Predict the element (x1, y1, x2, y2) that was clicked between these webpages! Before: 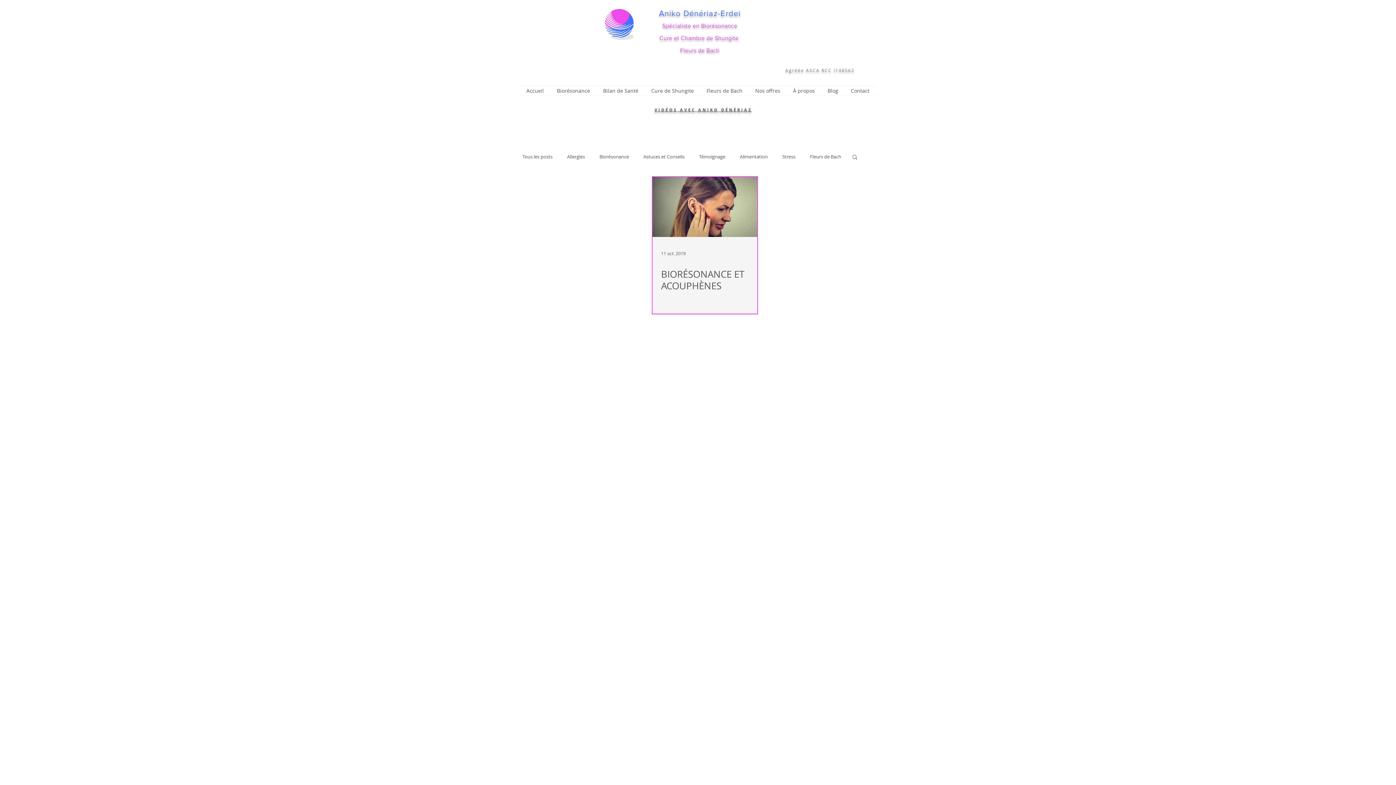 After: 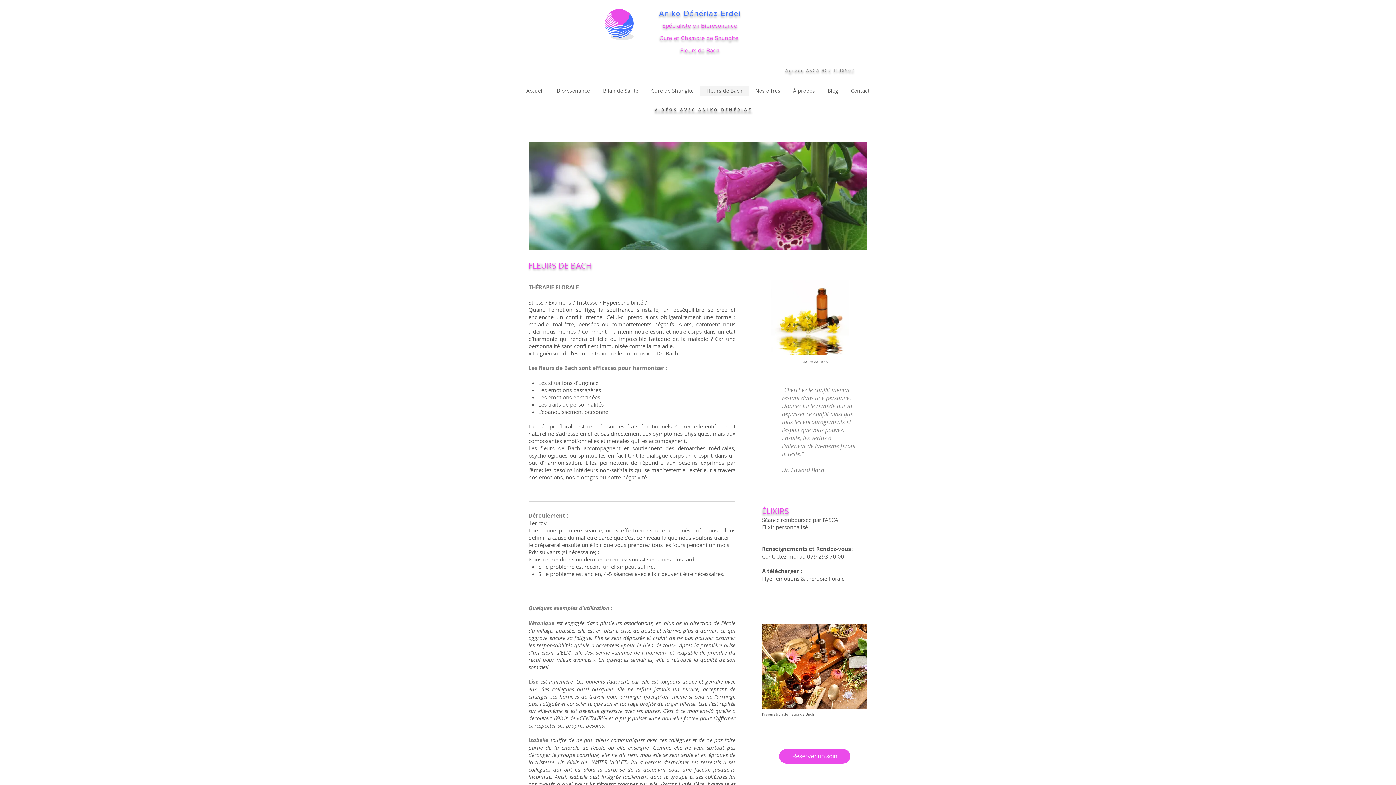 Action: bbox: (700, 86, 749, 95) label: Fleurs de Bach